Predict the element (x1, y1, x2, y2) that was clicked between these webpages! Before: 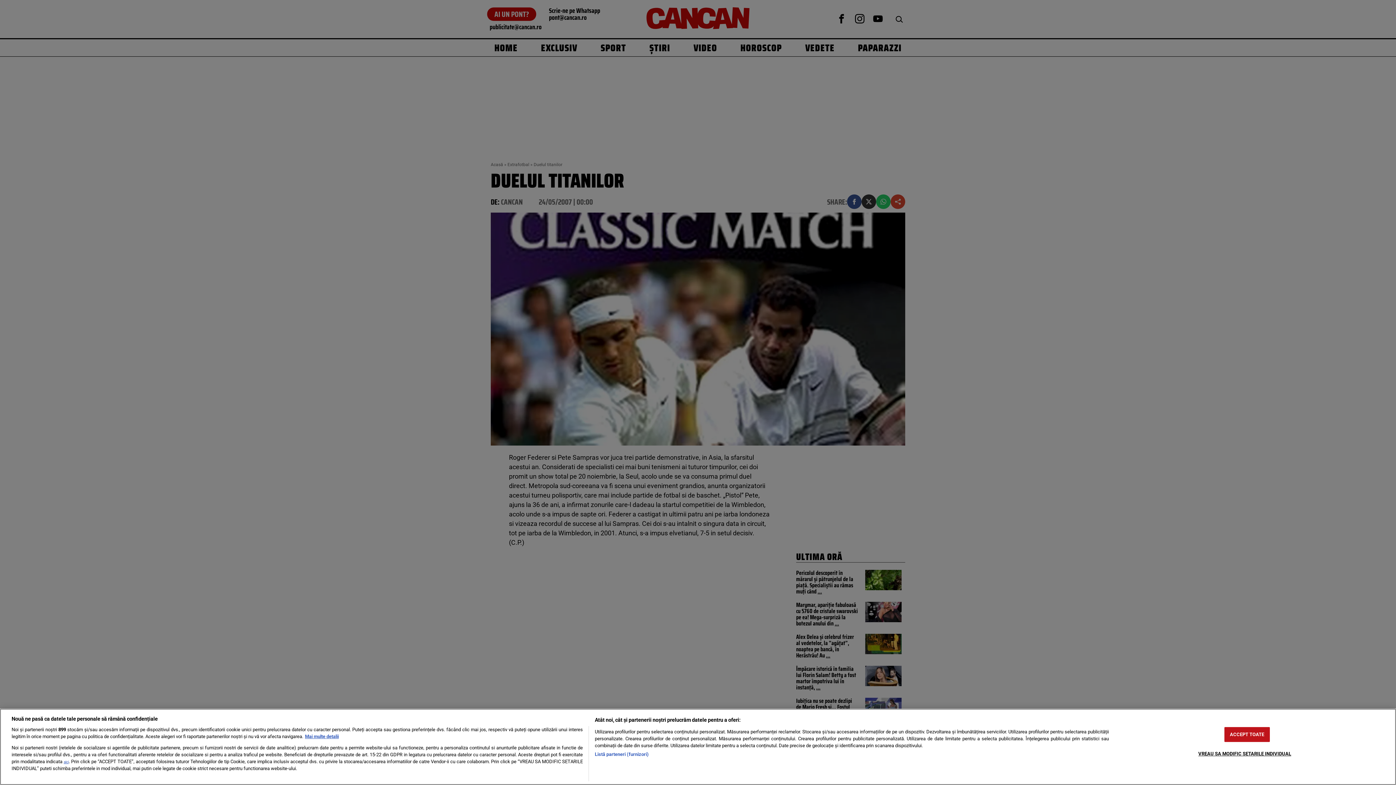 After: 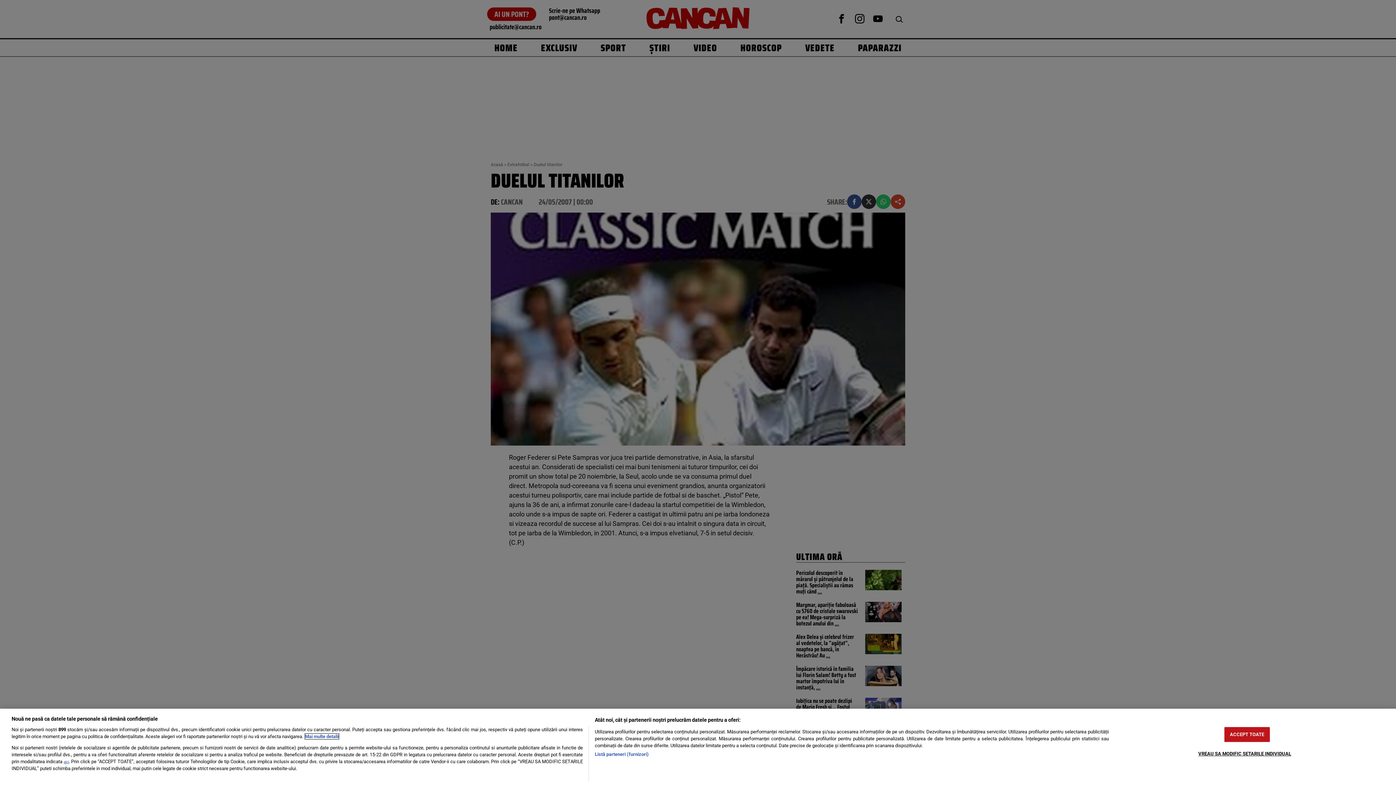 Action: bbox: (305, 734, 338, 739) label: Mai multe informații despre confidențialitatea datelor dvs., se deschide într-o fereastră nouă